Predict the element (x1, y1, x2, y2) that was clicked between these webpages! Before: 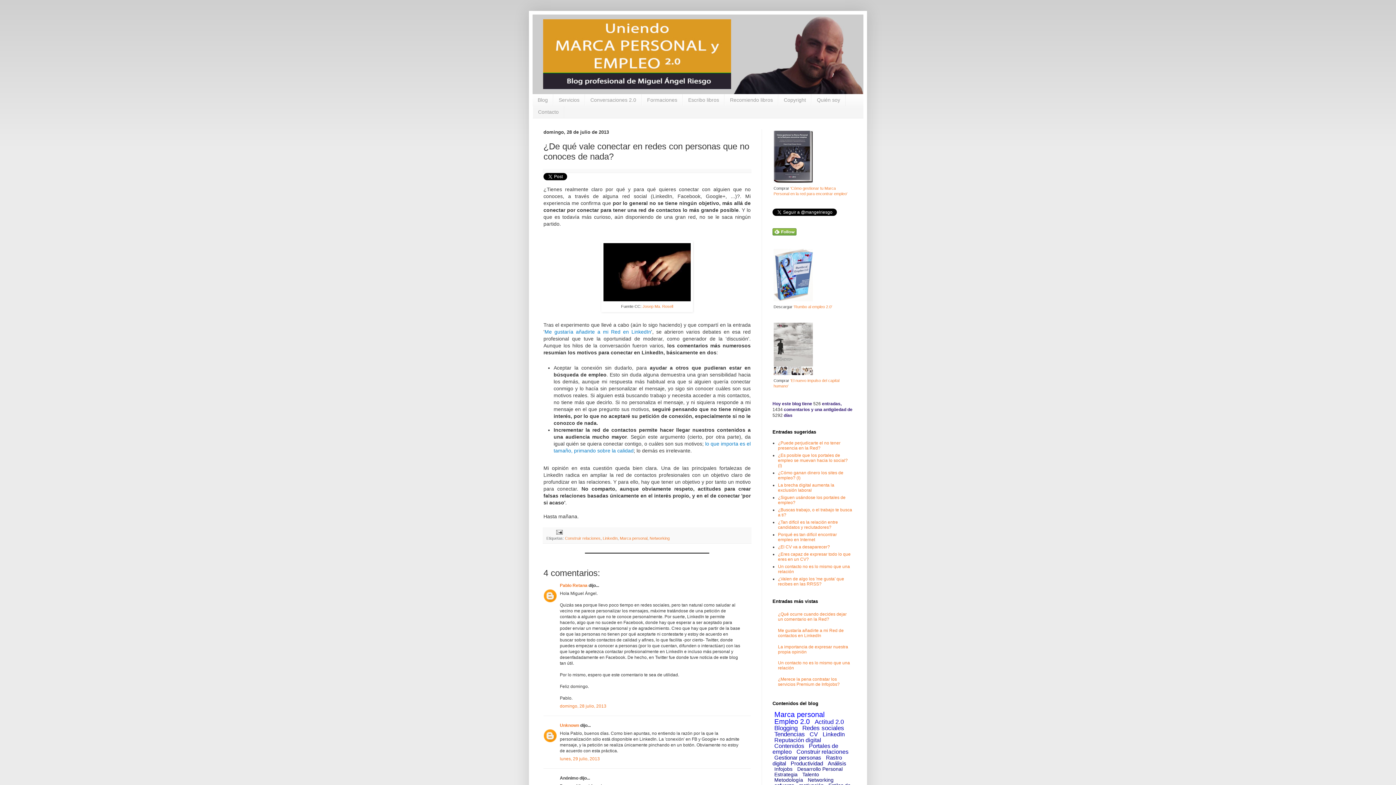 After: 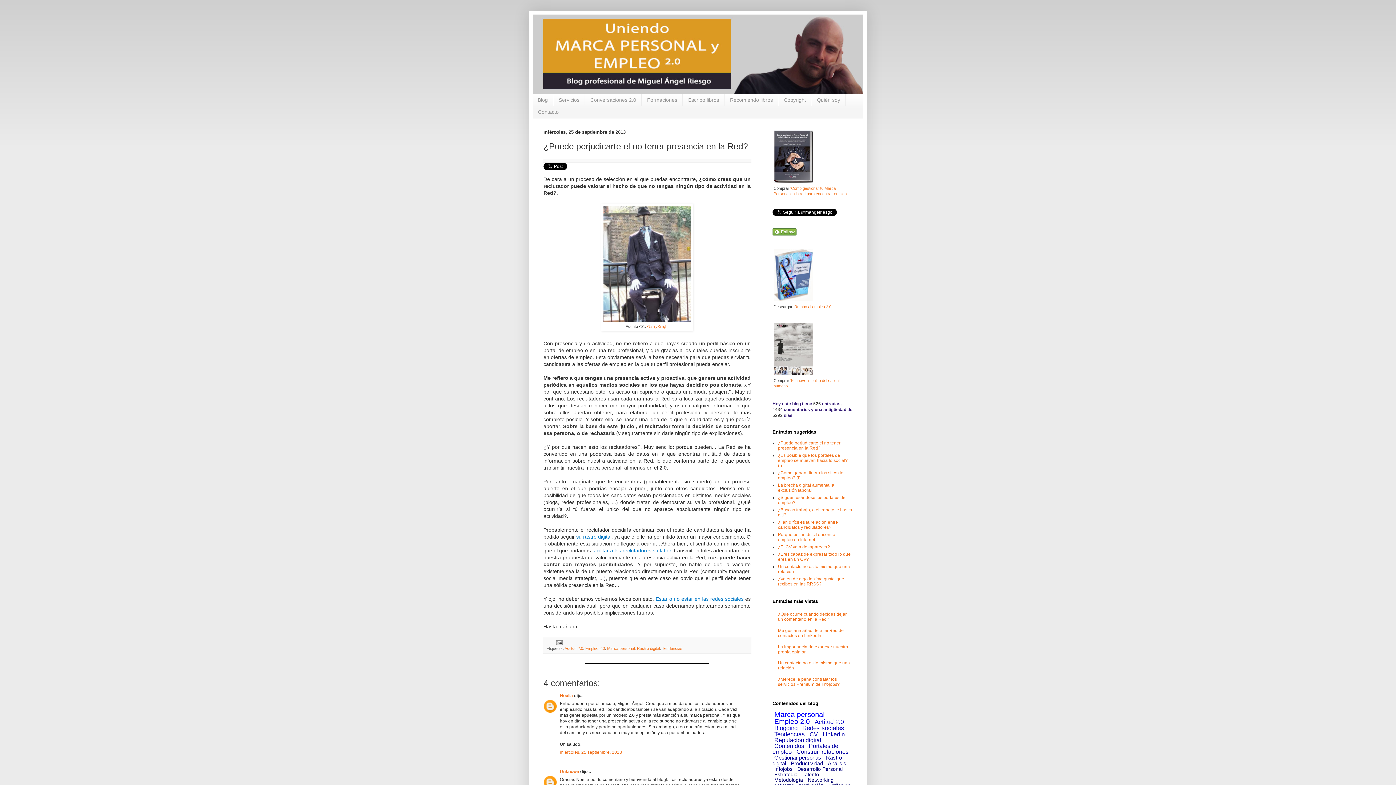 Action: bbox: (778, 440, 840, 450) label: ¿Puede perjudicarte el no tener presencia en la Red?